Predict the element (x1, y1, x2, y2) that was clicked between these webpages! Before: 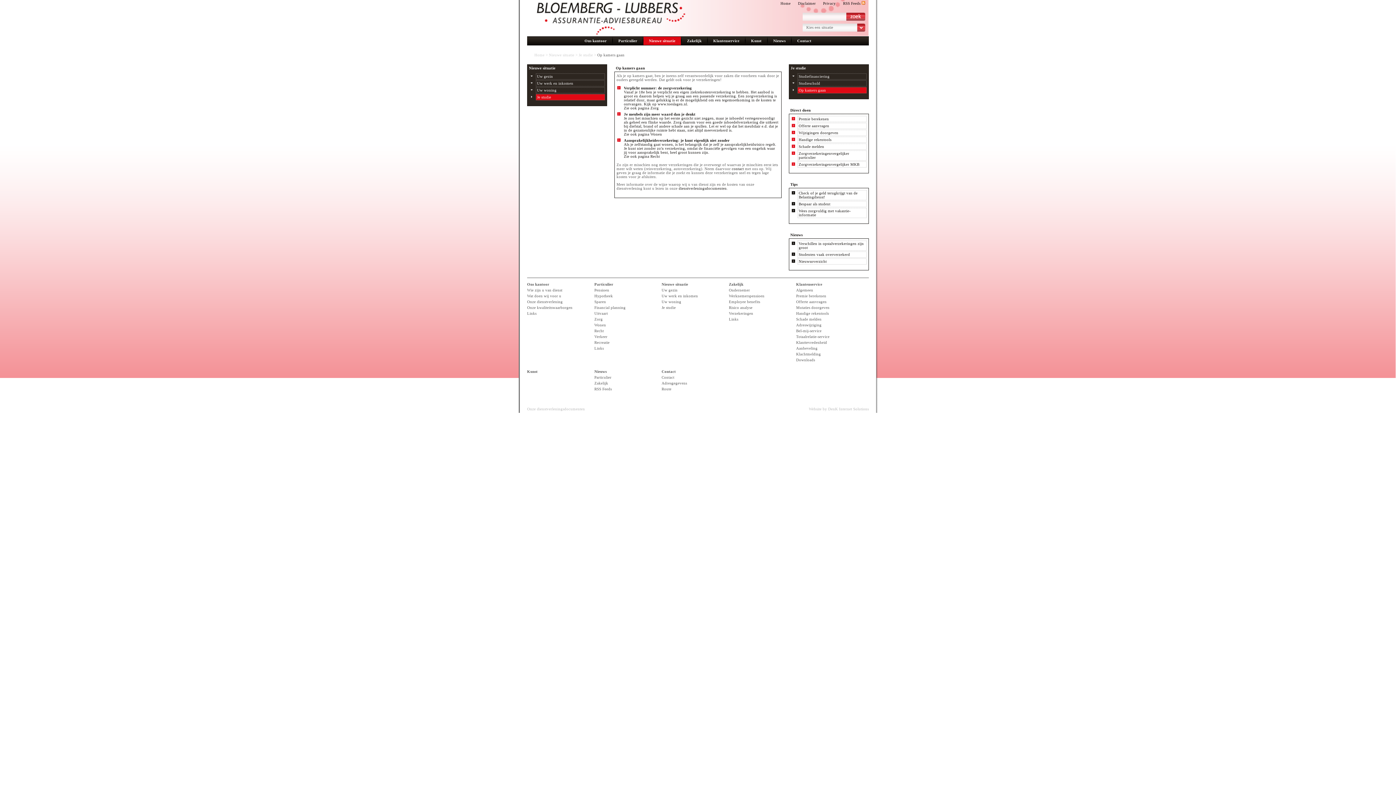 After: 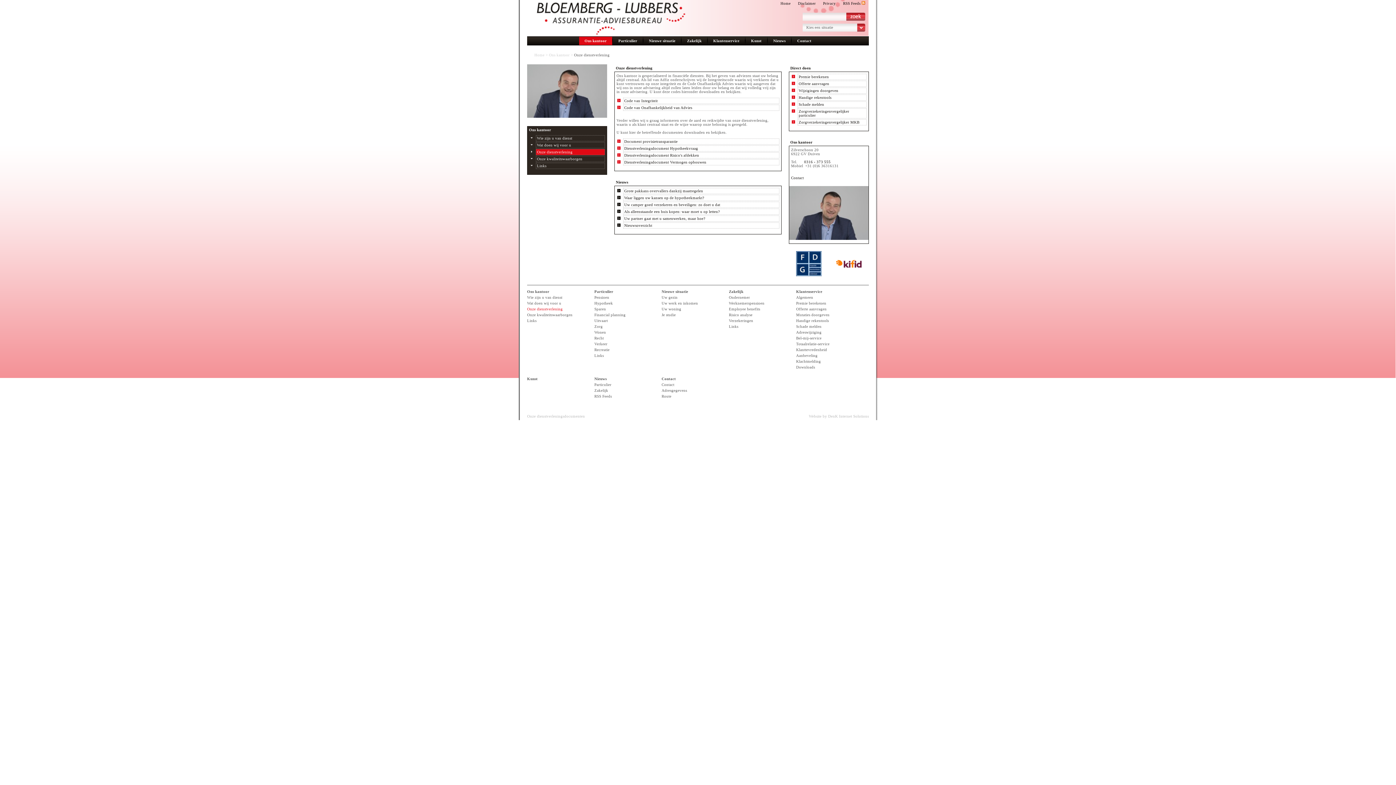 Action: label: Onze dienstverlening bbox: (527, 300, 562, 304)